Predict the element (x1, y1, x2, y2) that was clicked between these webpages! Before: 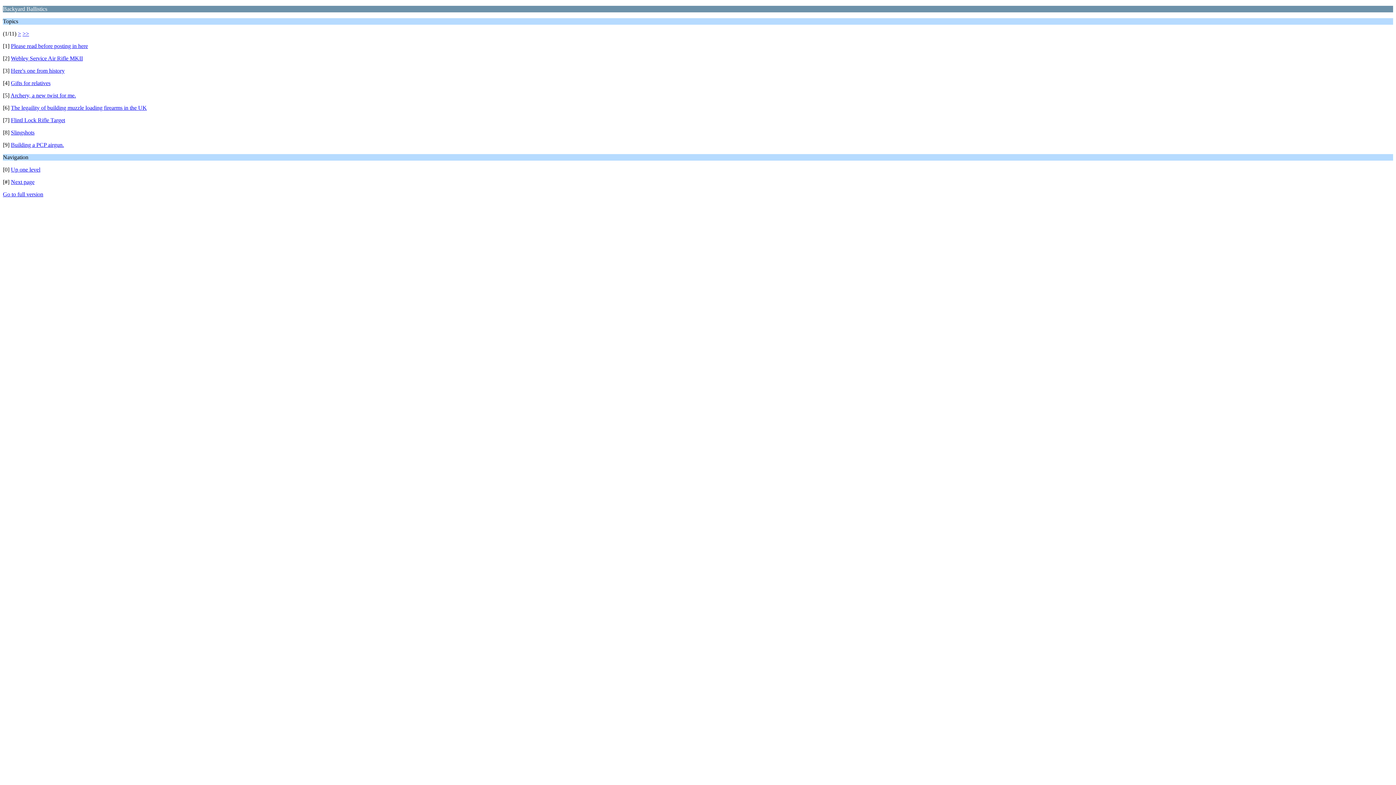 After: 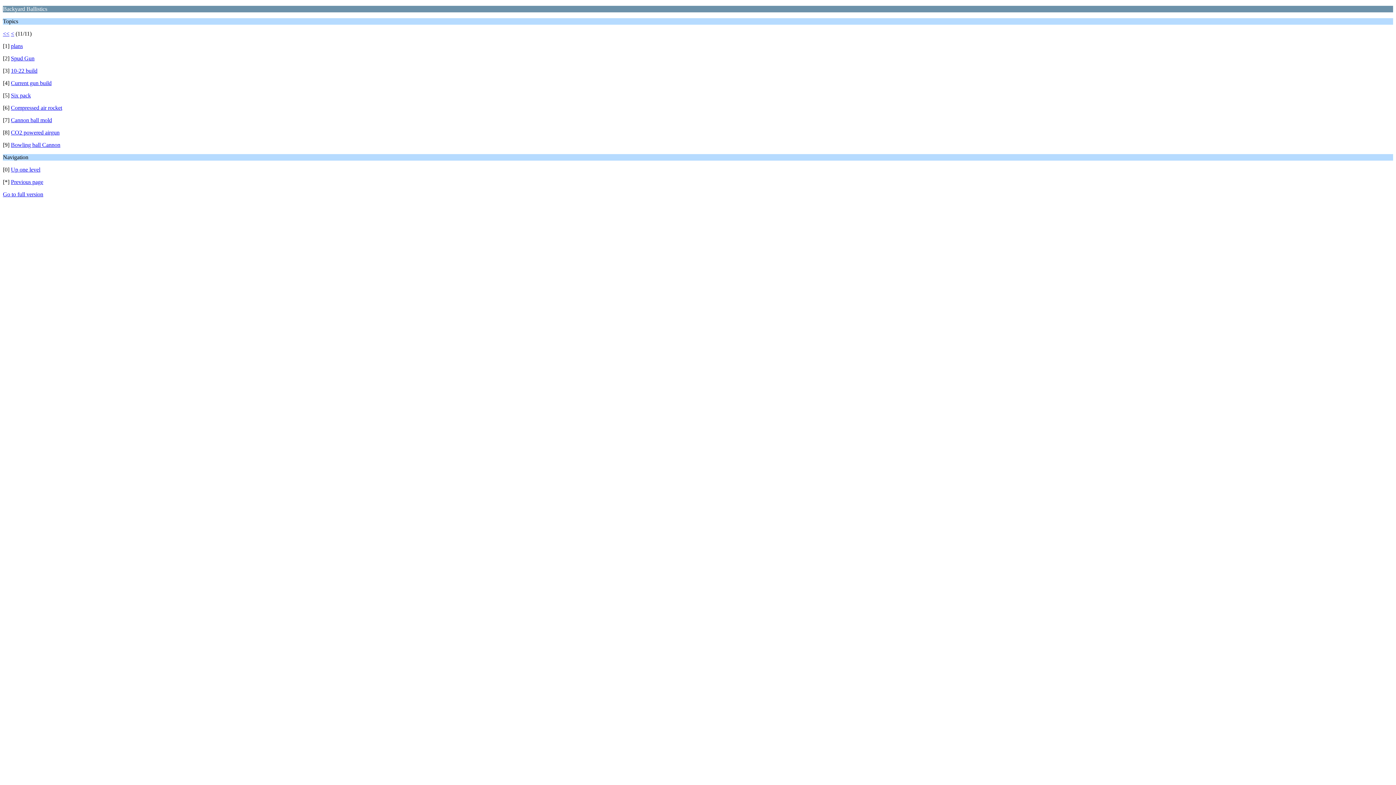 Action: label: >> bbox: (22, 30, 29, 36)